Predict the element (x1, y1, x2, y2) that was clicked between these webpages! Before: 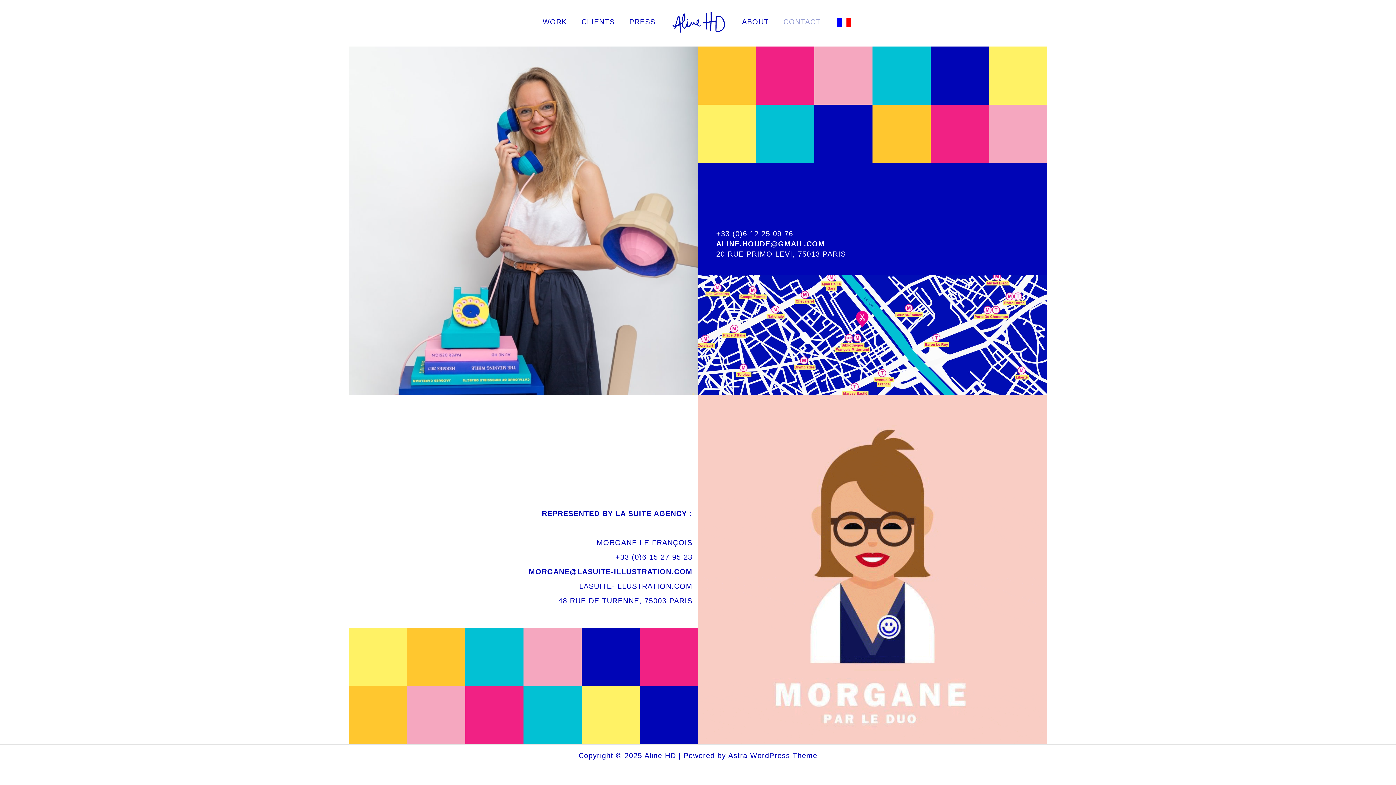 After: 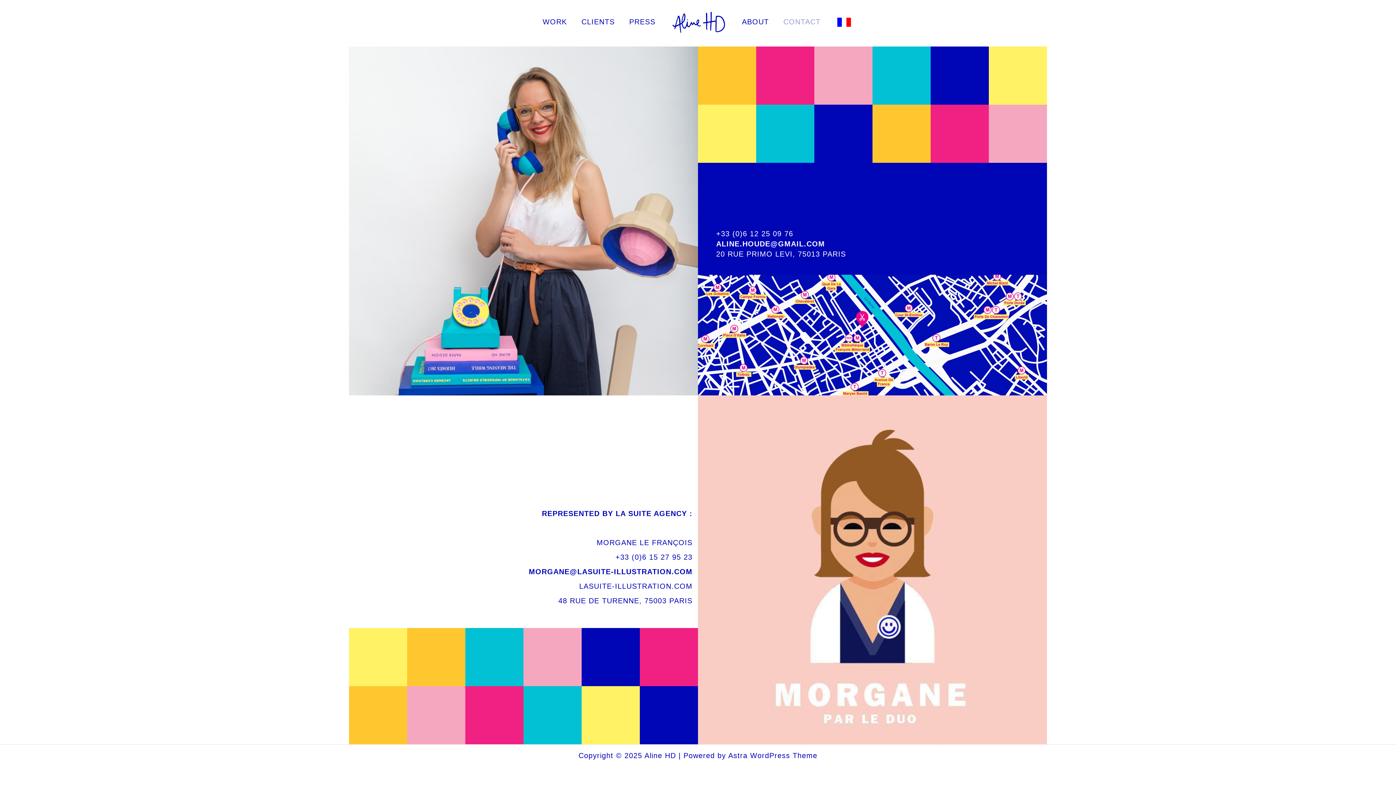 Action: bbox: (698, 274, 1047, 395)